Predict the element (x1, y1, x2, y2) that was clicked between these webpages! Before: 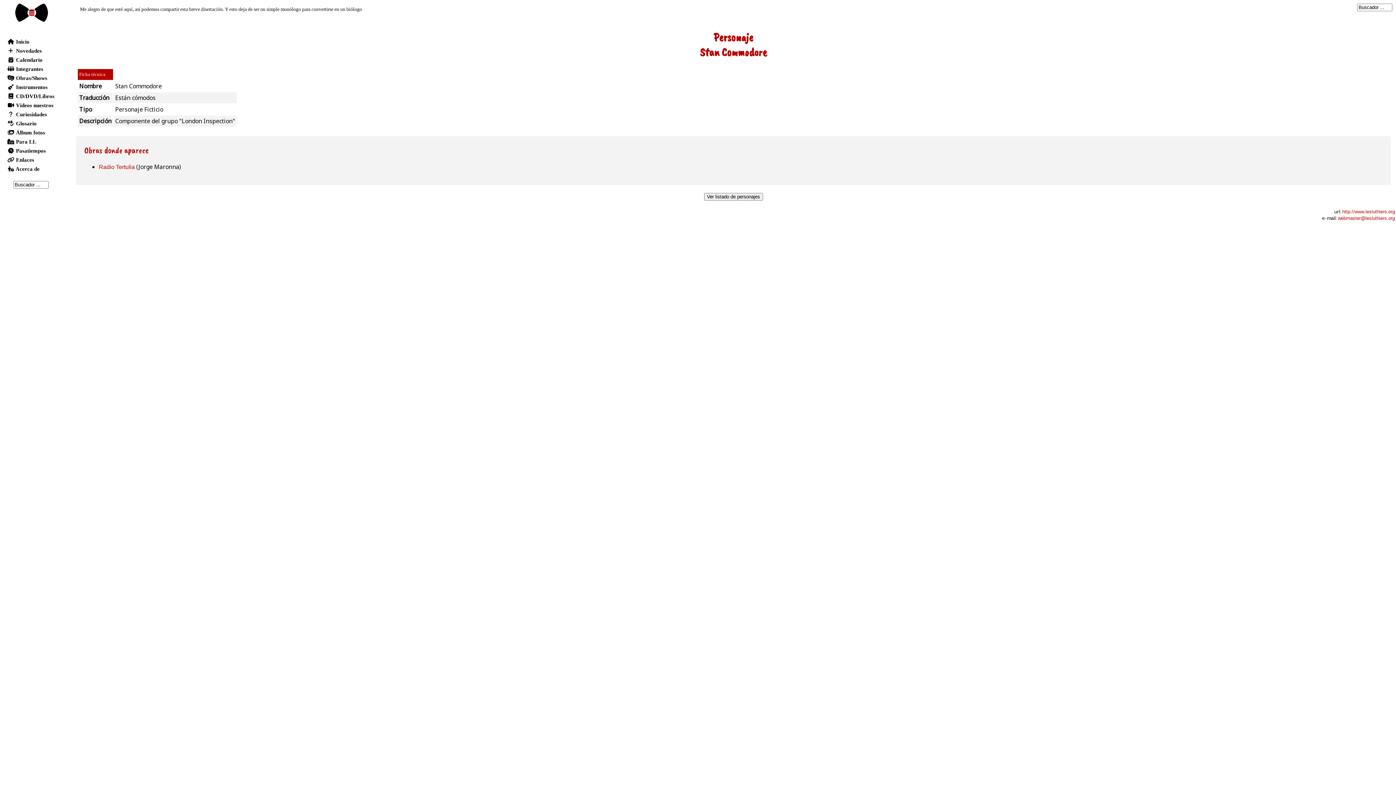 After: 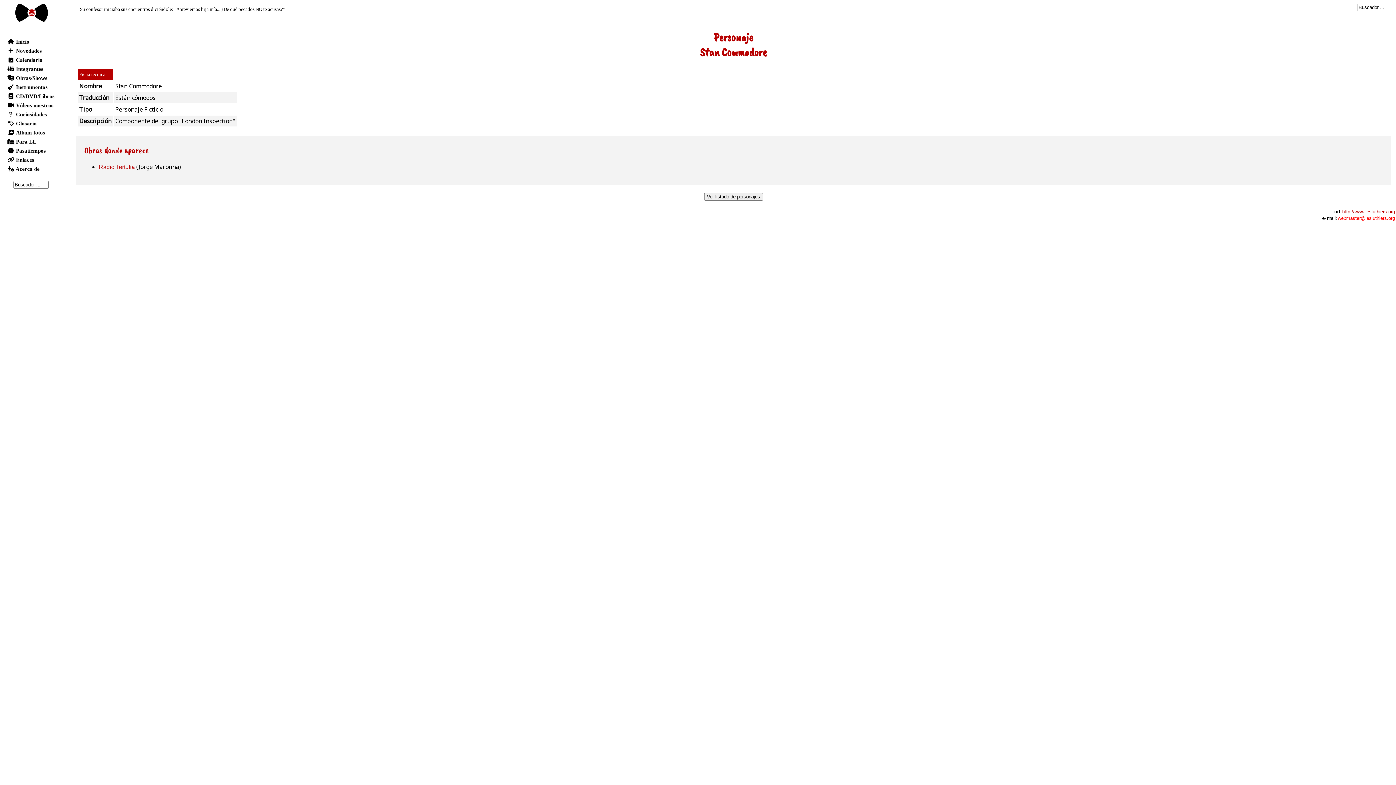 Action: bbox: (1338, 215, 1395, 221) label: webmaster@lesluthiers.org